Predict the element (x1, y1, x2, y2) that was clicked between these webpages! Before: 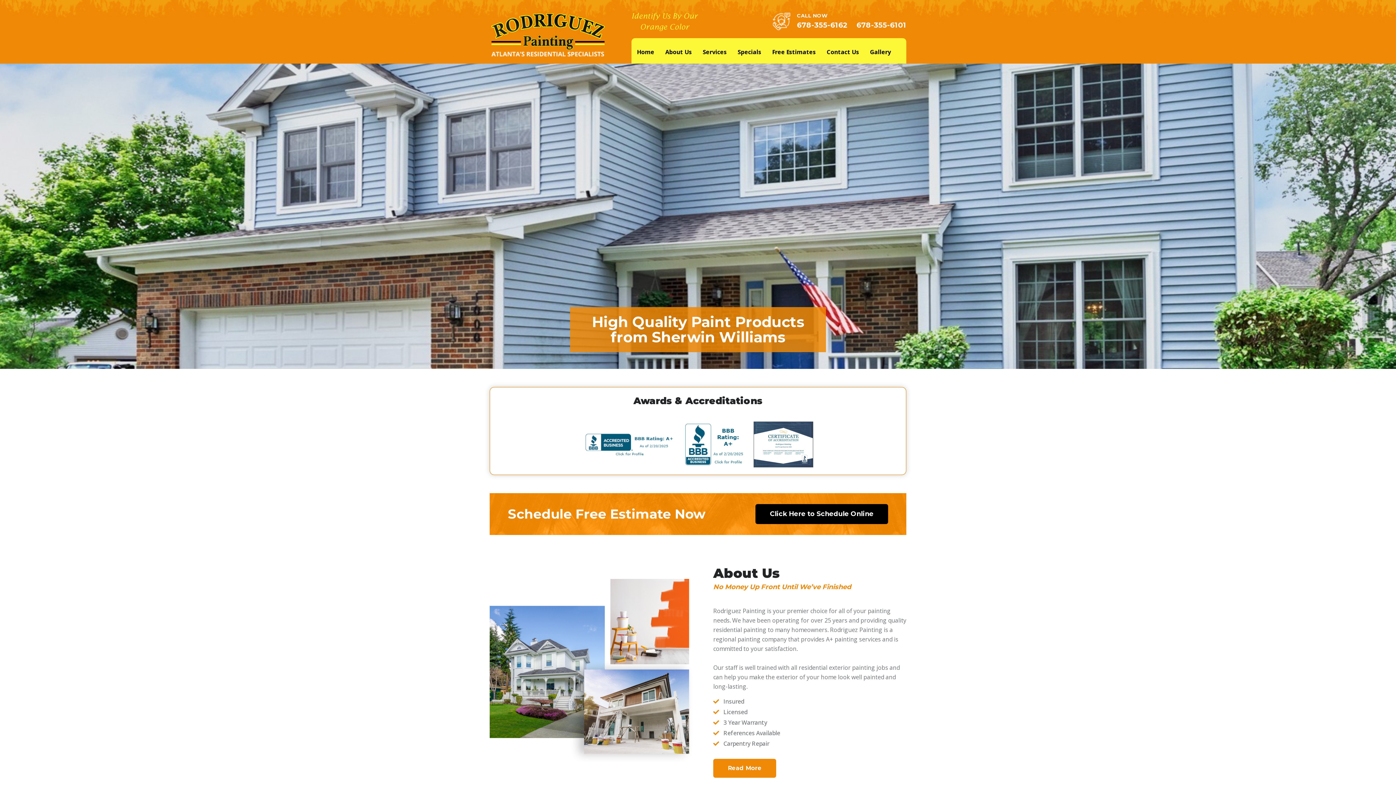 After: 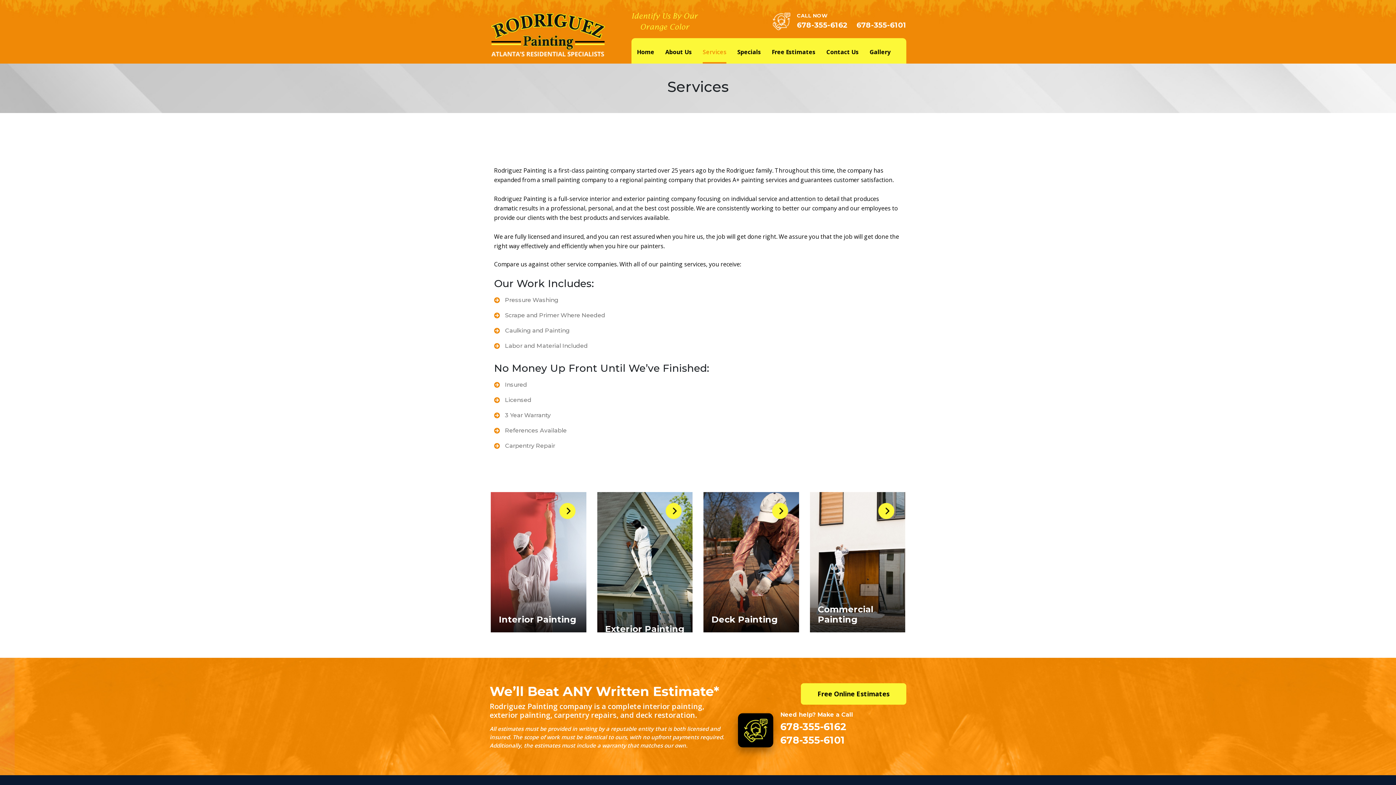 Action: bbox: (702, 38, 726, 63) label: Services